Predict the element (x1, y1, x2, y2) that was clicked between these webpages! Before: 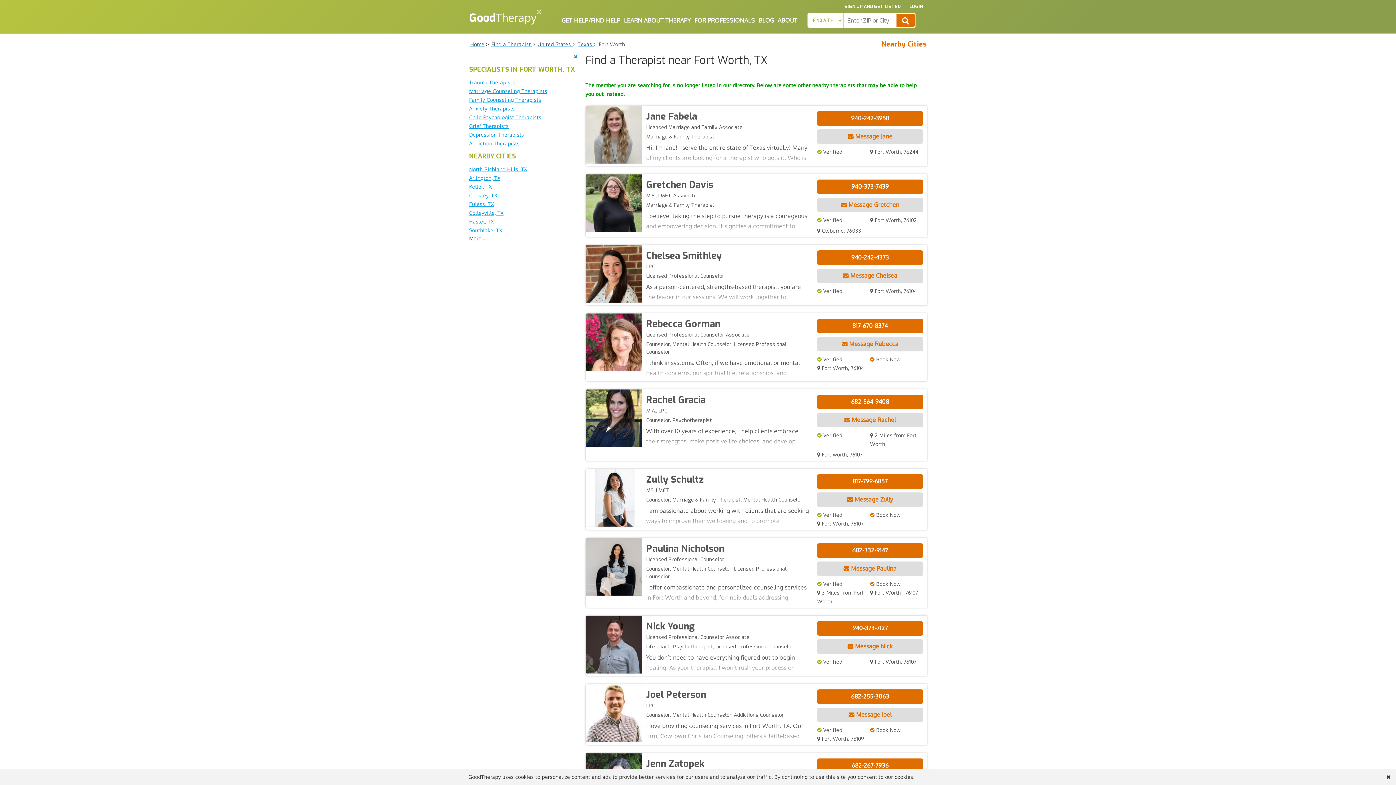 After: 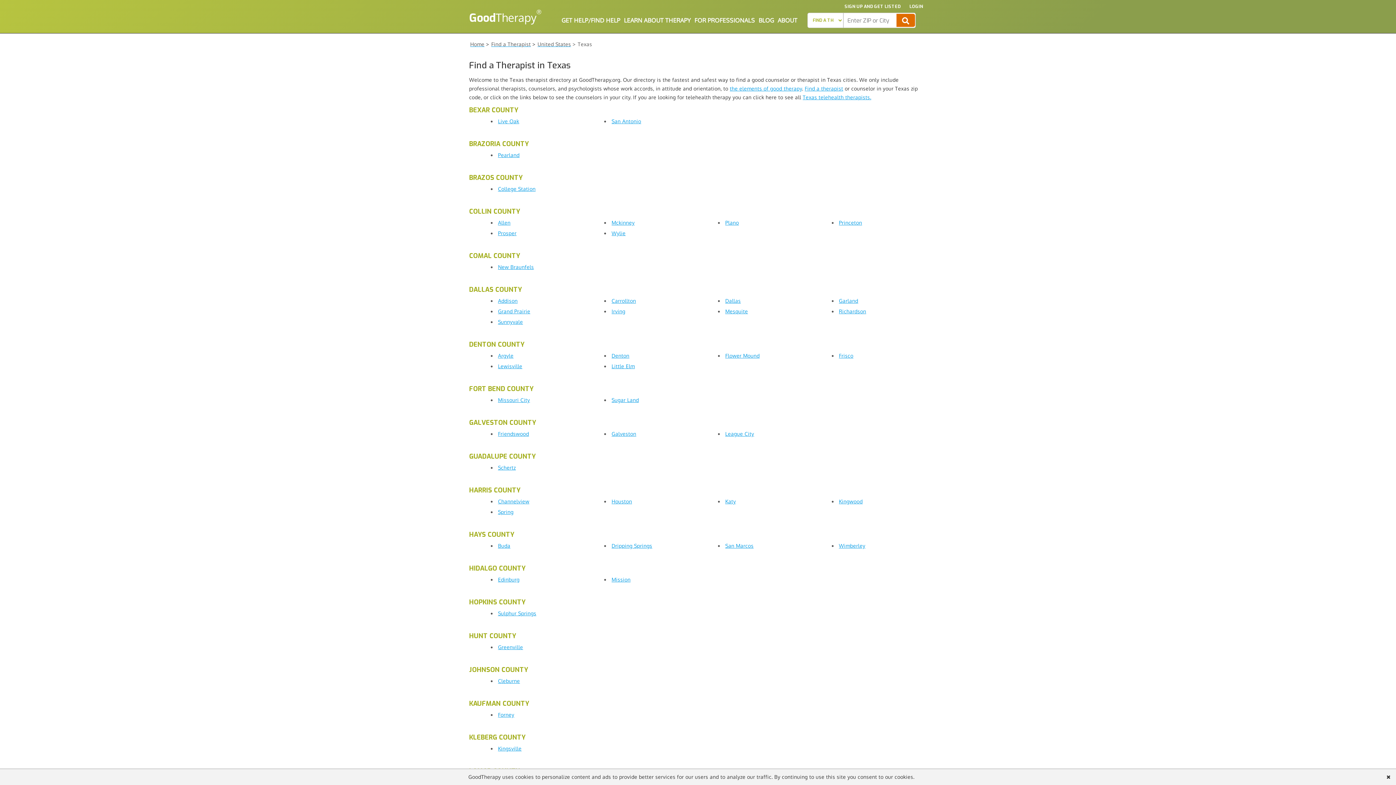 Action: bbox: (577, 41, 593, 47) label: Texas 